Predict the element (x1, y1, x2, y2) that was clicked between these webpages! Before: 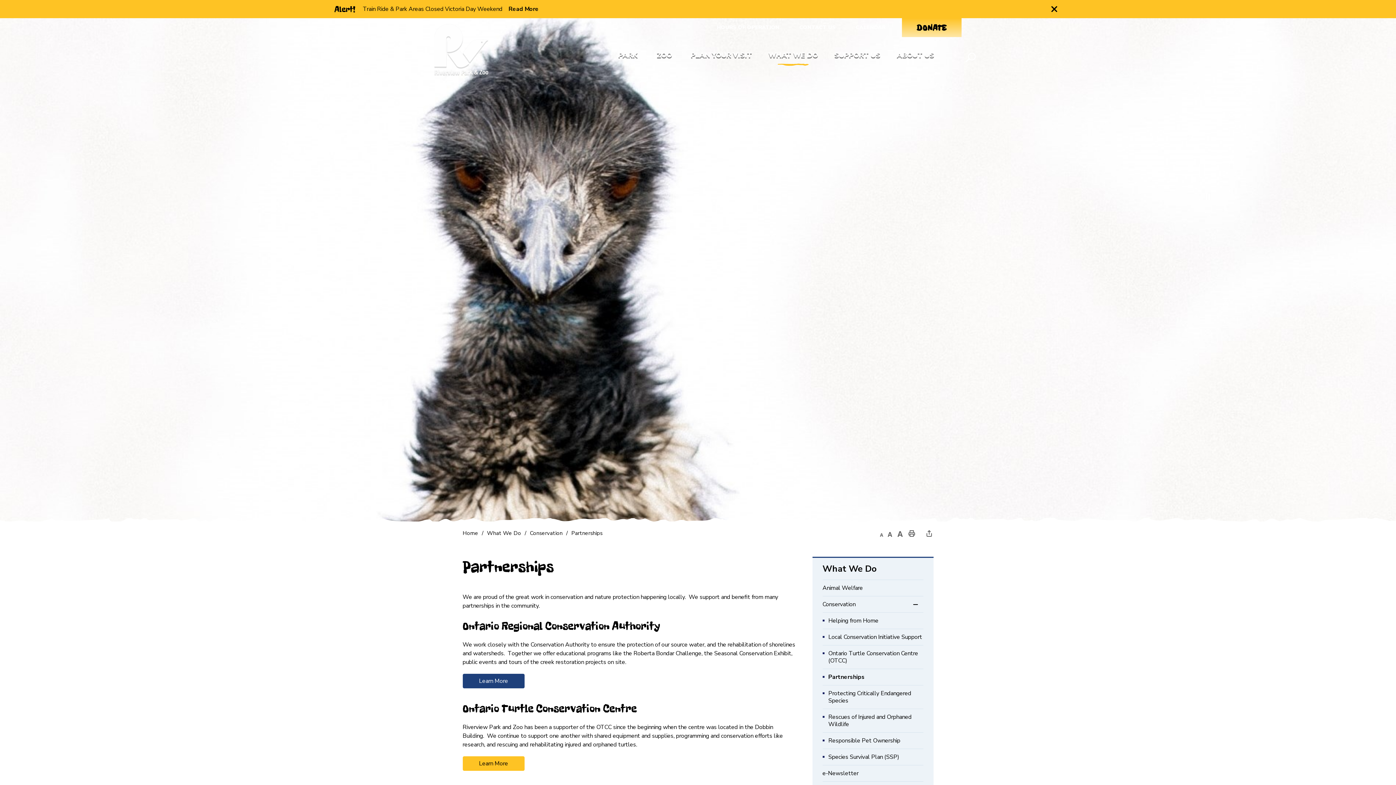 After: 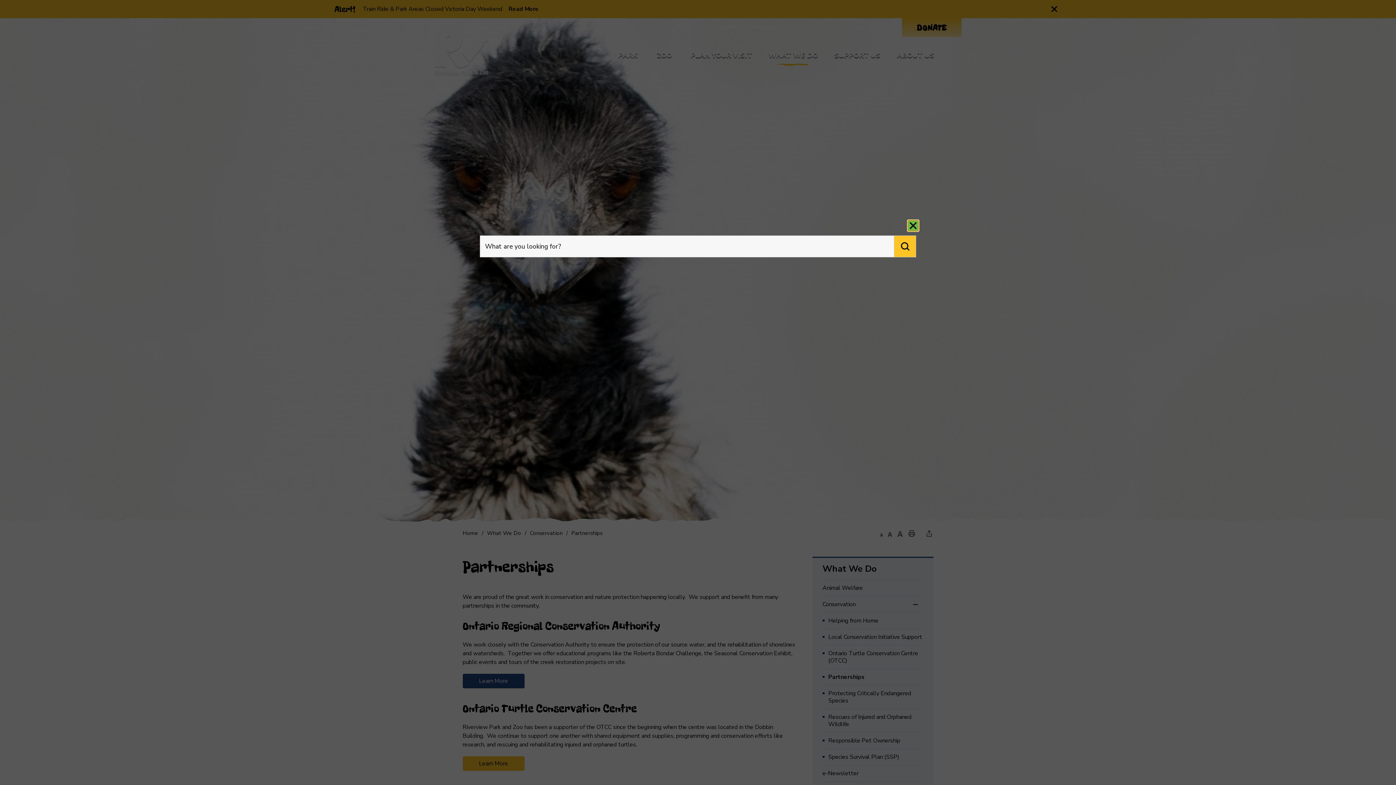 Action: label: Open Search Modal Box bbox: (964, 50, 977, 63)